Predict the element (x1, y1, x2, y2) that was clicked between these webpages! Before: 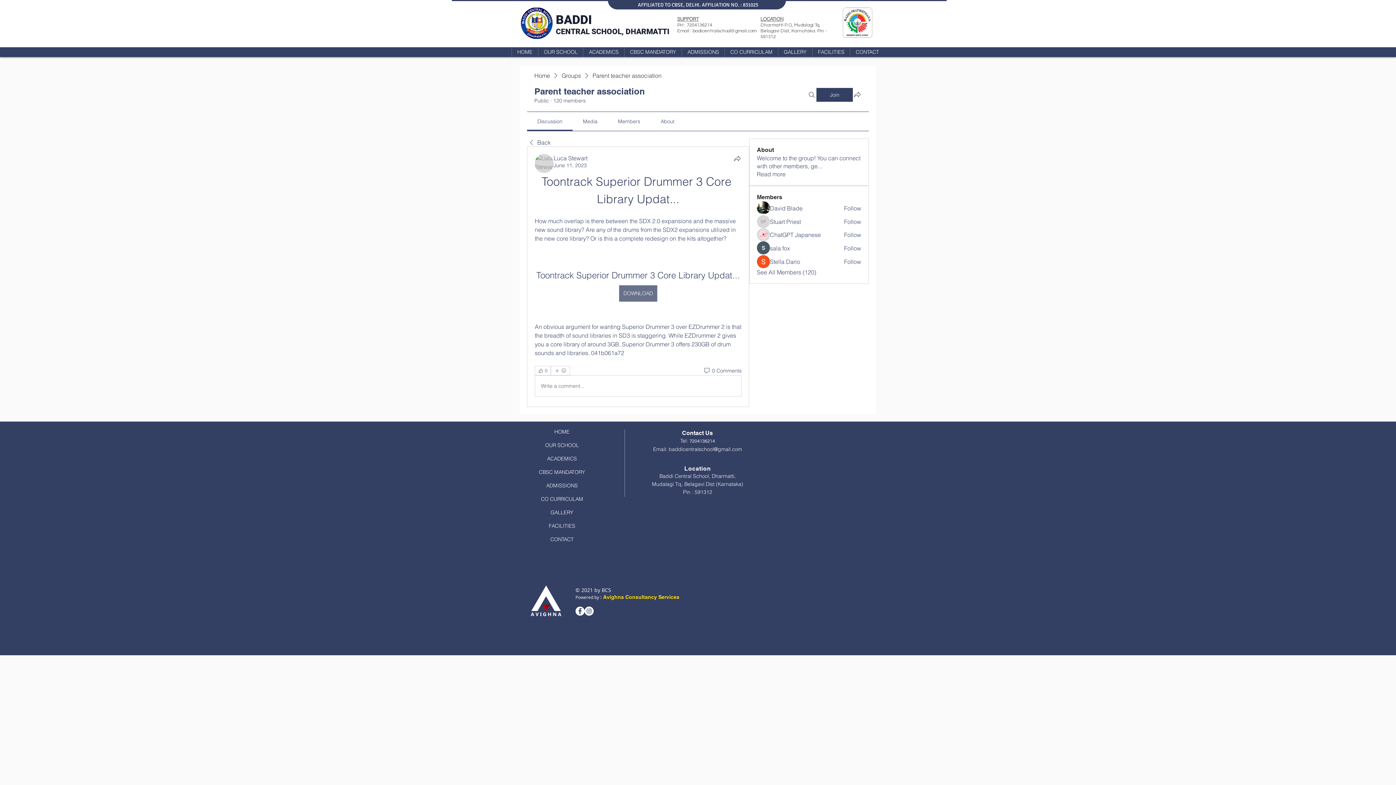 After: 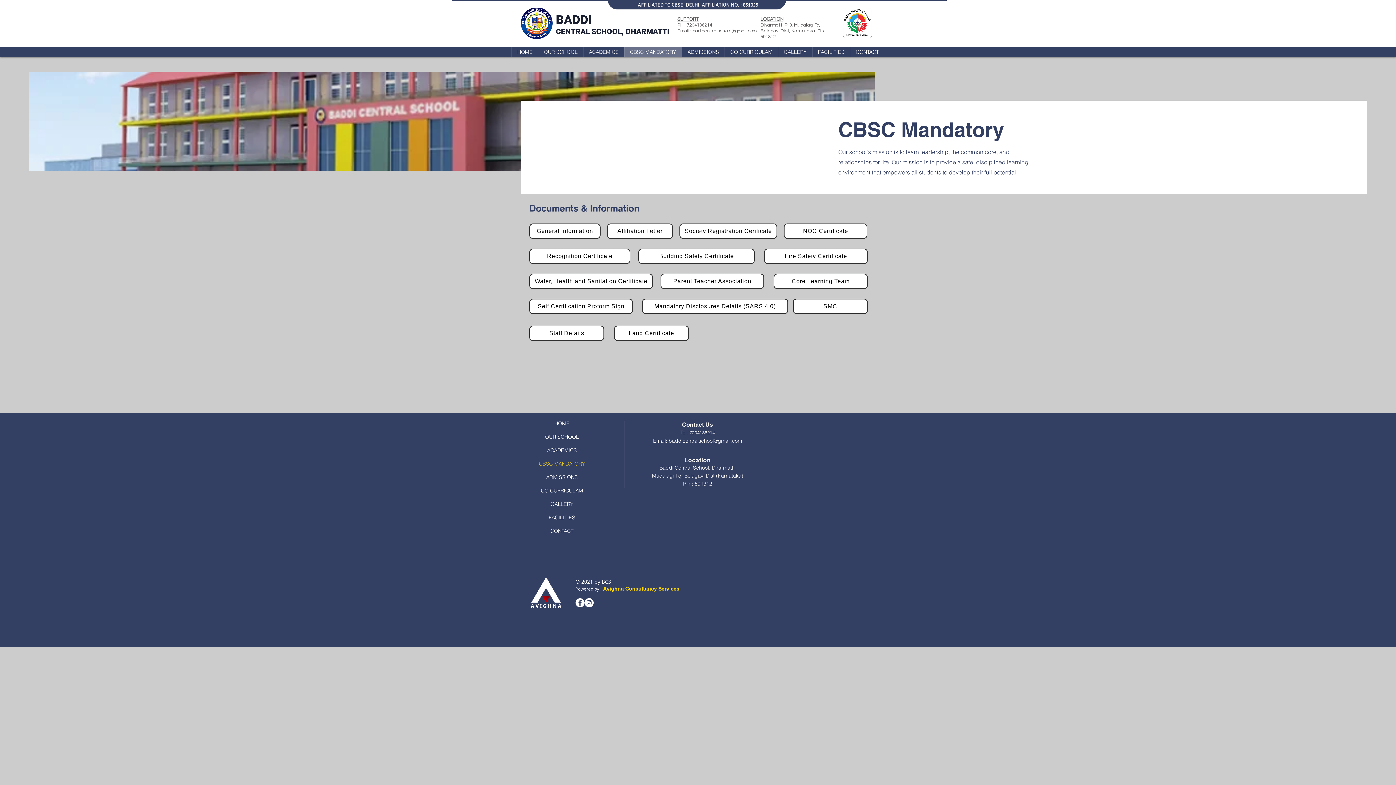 Action: label: CBSC MANDATORY bbox: (533, 465, 591, 479)